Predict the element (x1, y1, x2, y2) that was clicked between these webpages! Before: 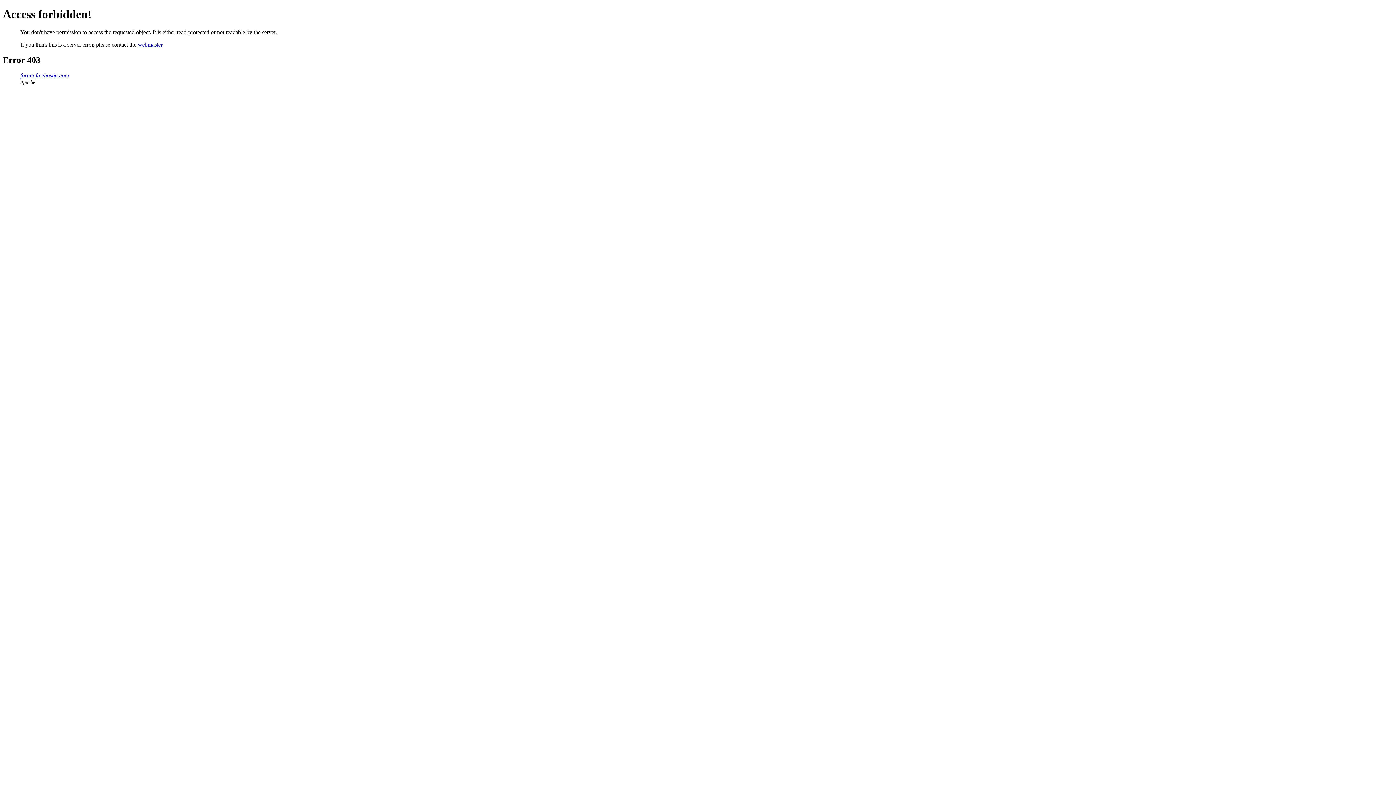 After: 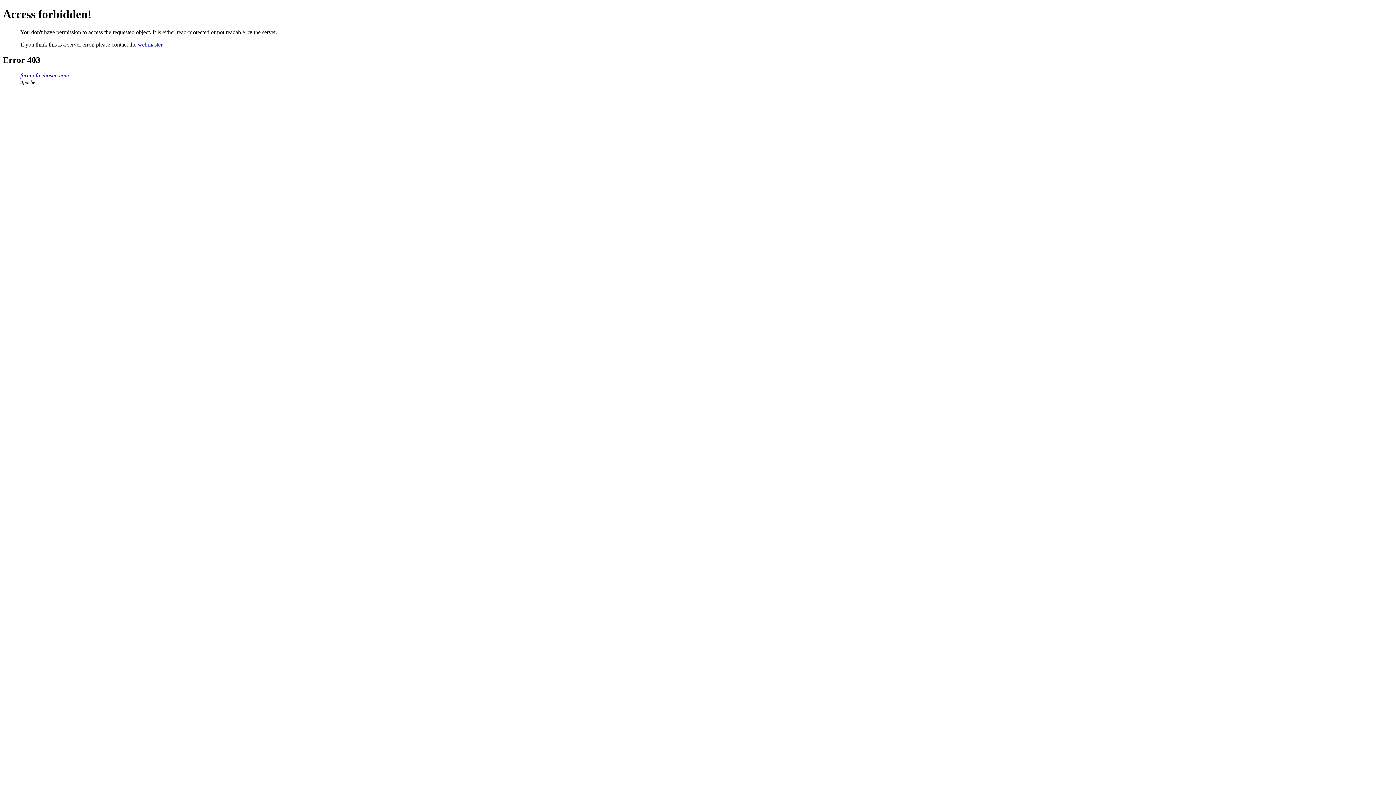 Action: label: webmaster bbox: (137, 41, 162, 47)